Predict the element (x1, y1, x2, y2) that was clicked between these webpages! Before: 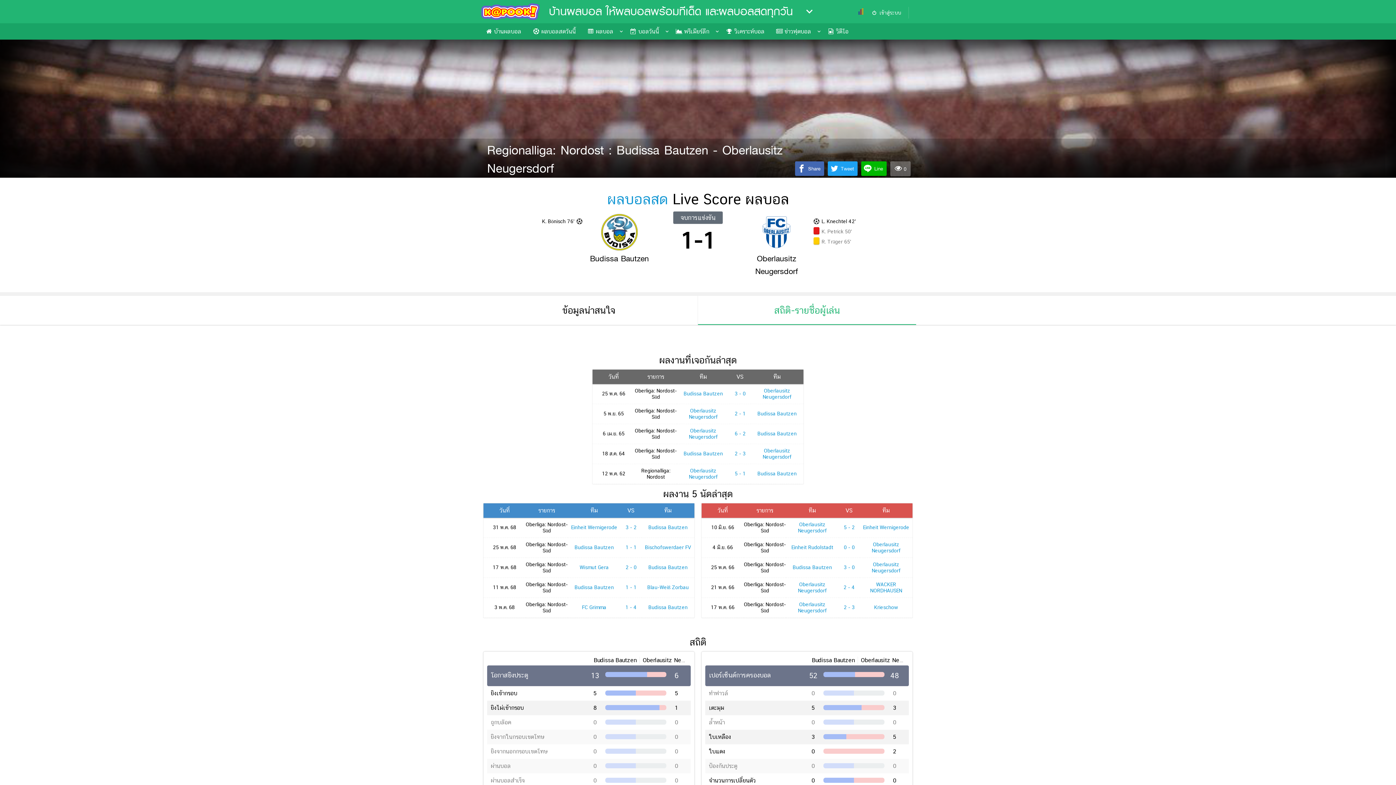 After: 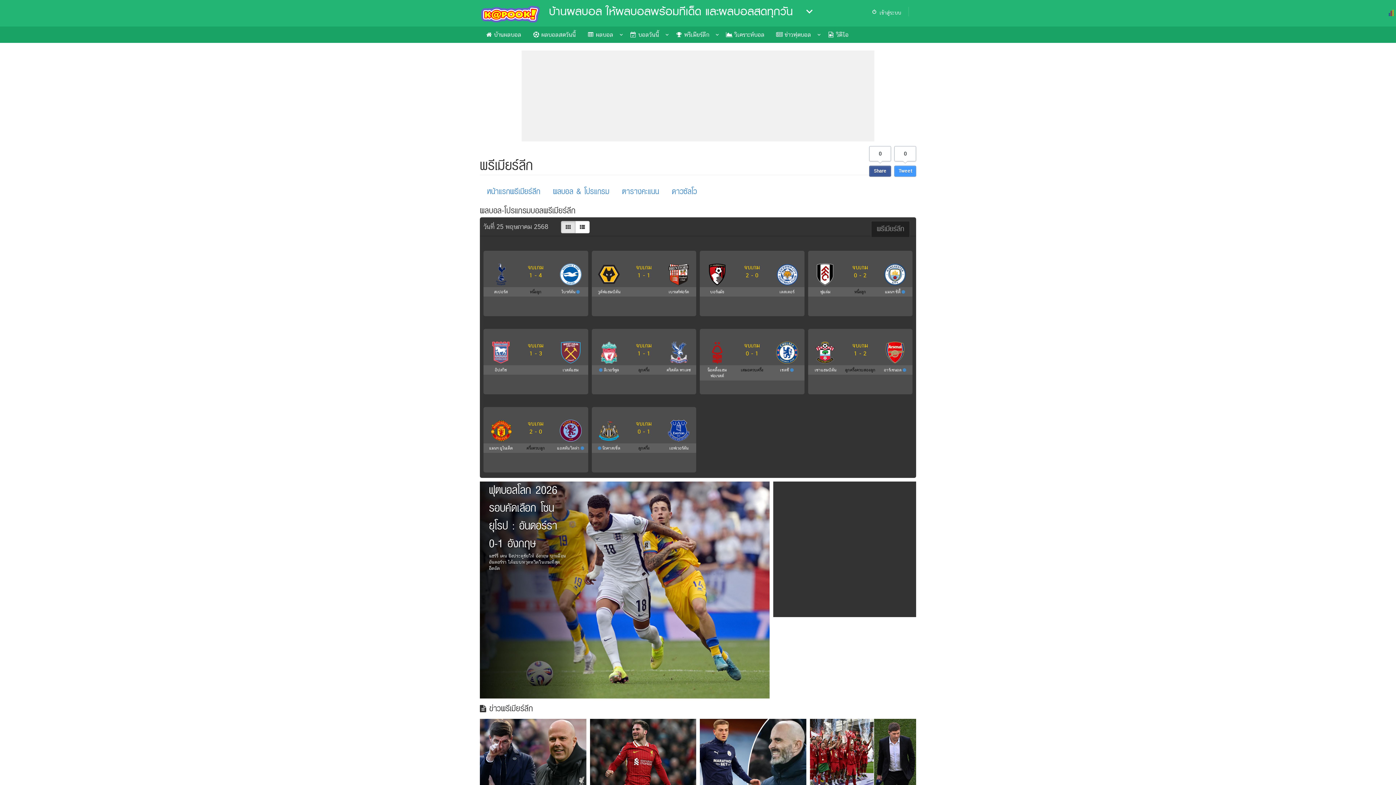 Action: label:  พรีเมียร์ลีก bbox: (670, 24, 715, 39)